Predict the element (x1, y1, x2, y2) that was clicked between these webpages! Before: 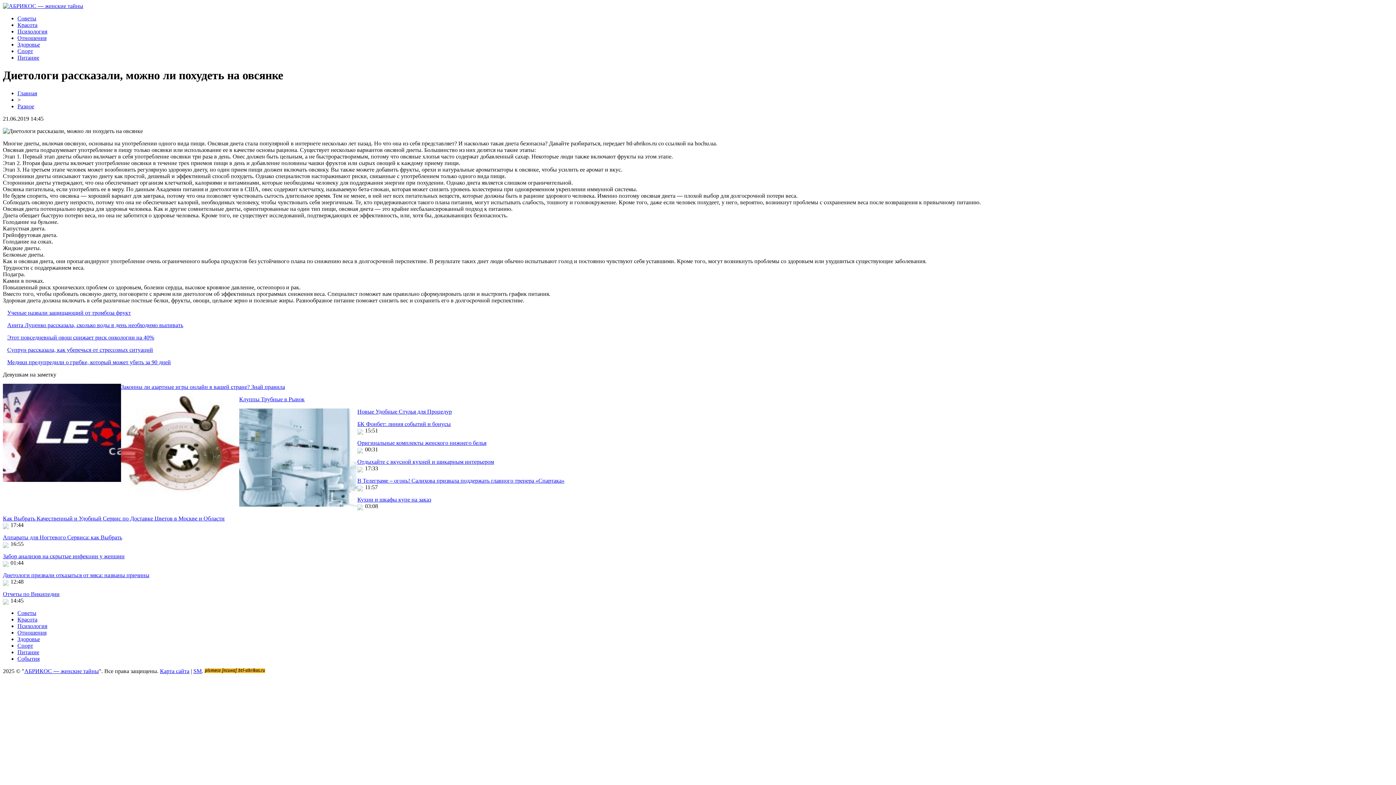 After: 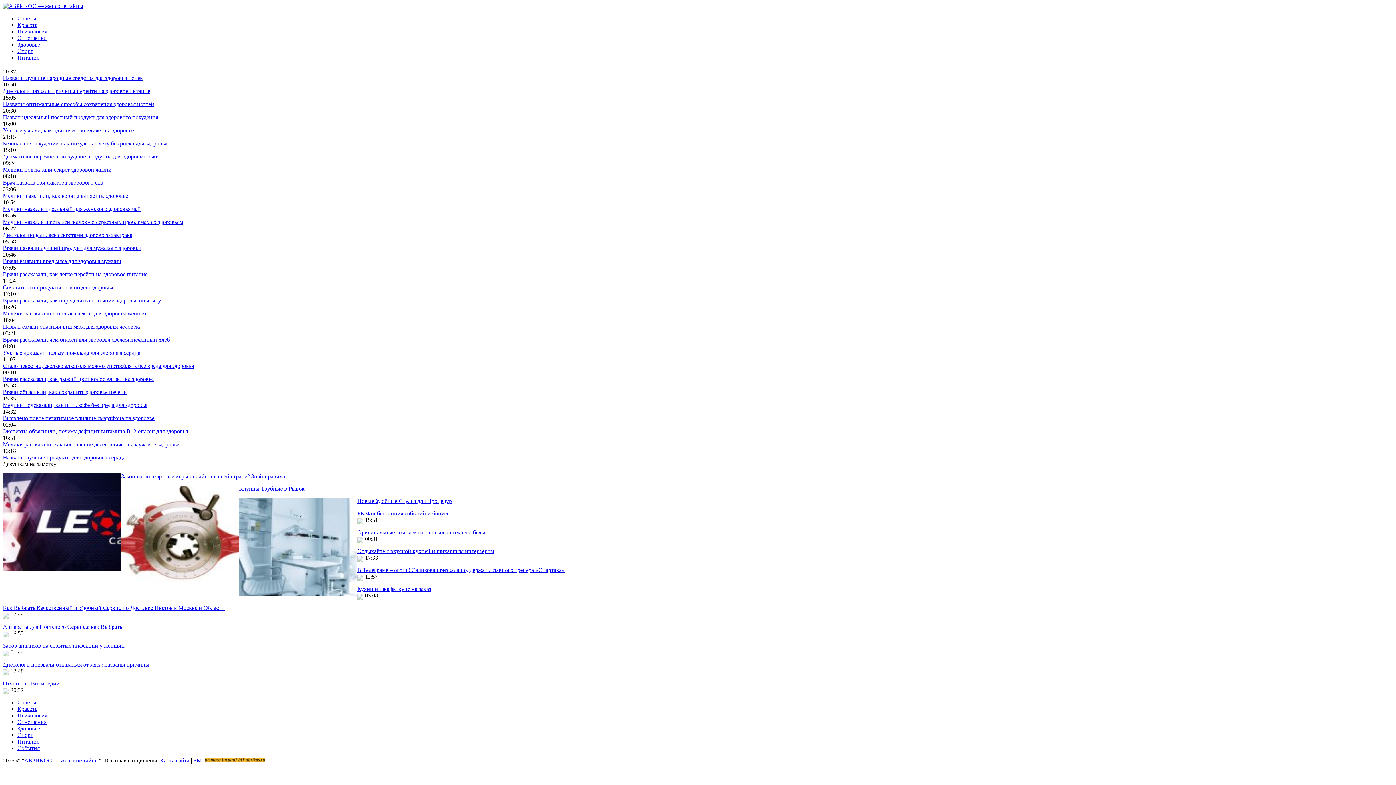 Action: label: Здоровье bbox: (17, 41, 40, 47)